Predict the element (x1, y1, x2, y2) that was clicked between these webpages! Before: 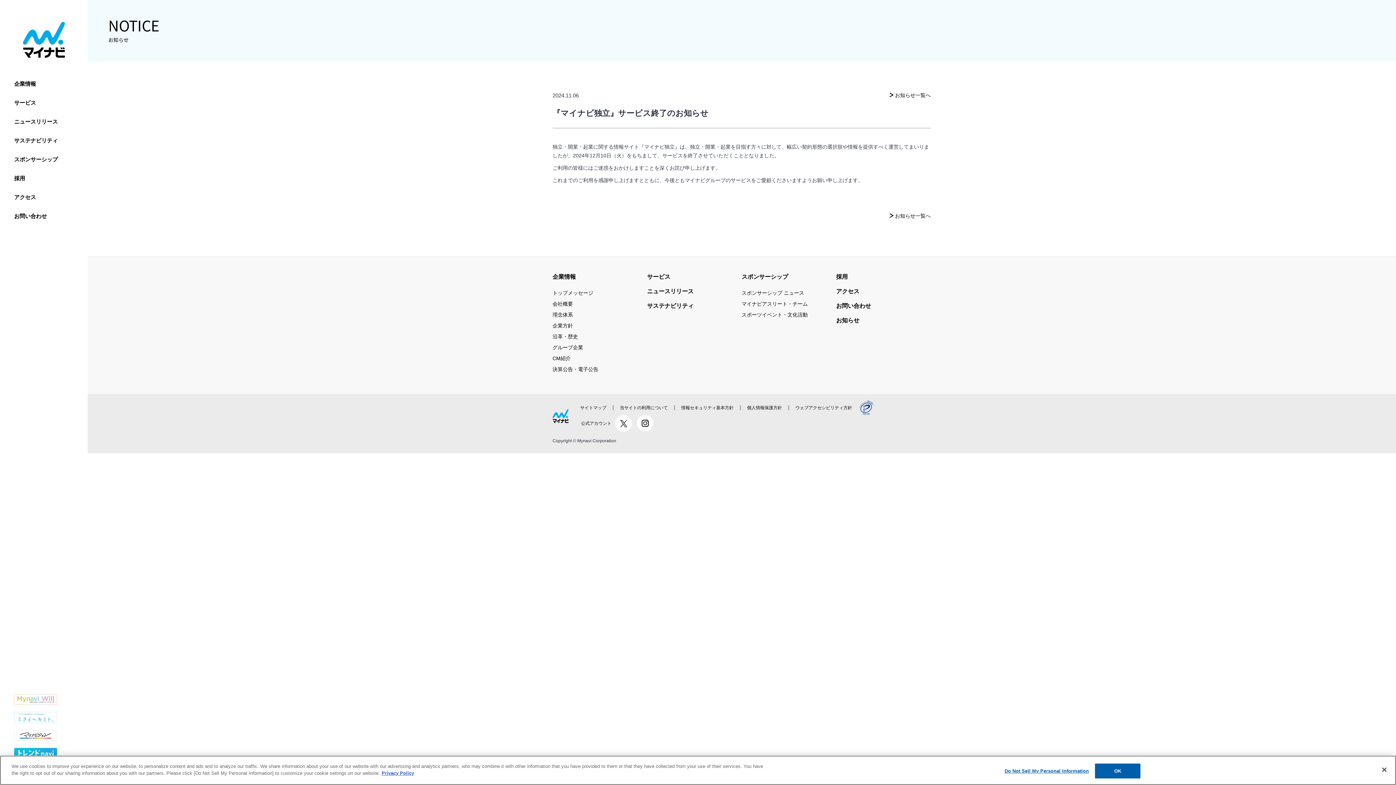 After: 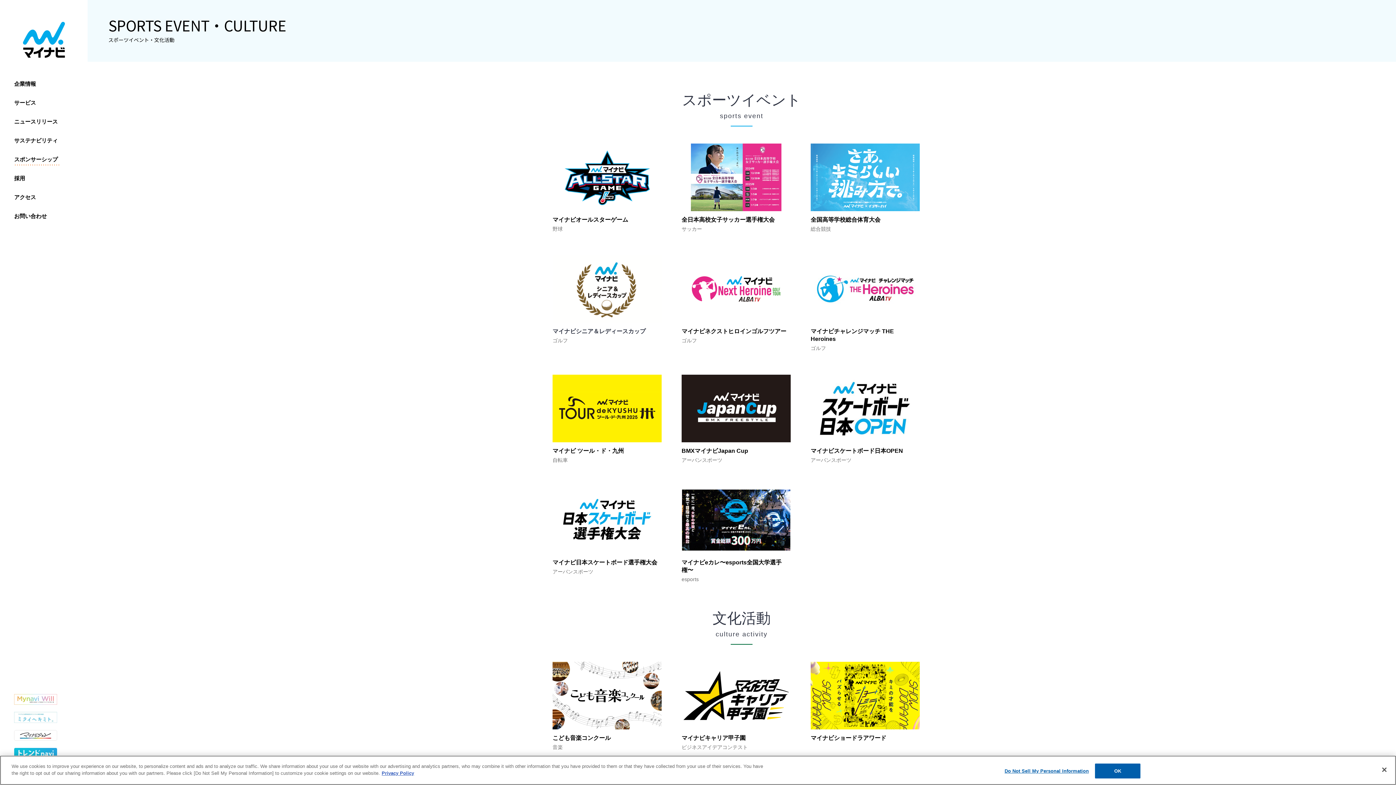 Action: label: スポーツイベント・文化活動 bbox: (741, 311, 808, 318)